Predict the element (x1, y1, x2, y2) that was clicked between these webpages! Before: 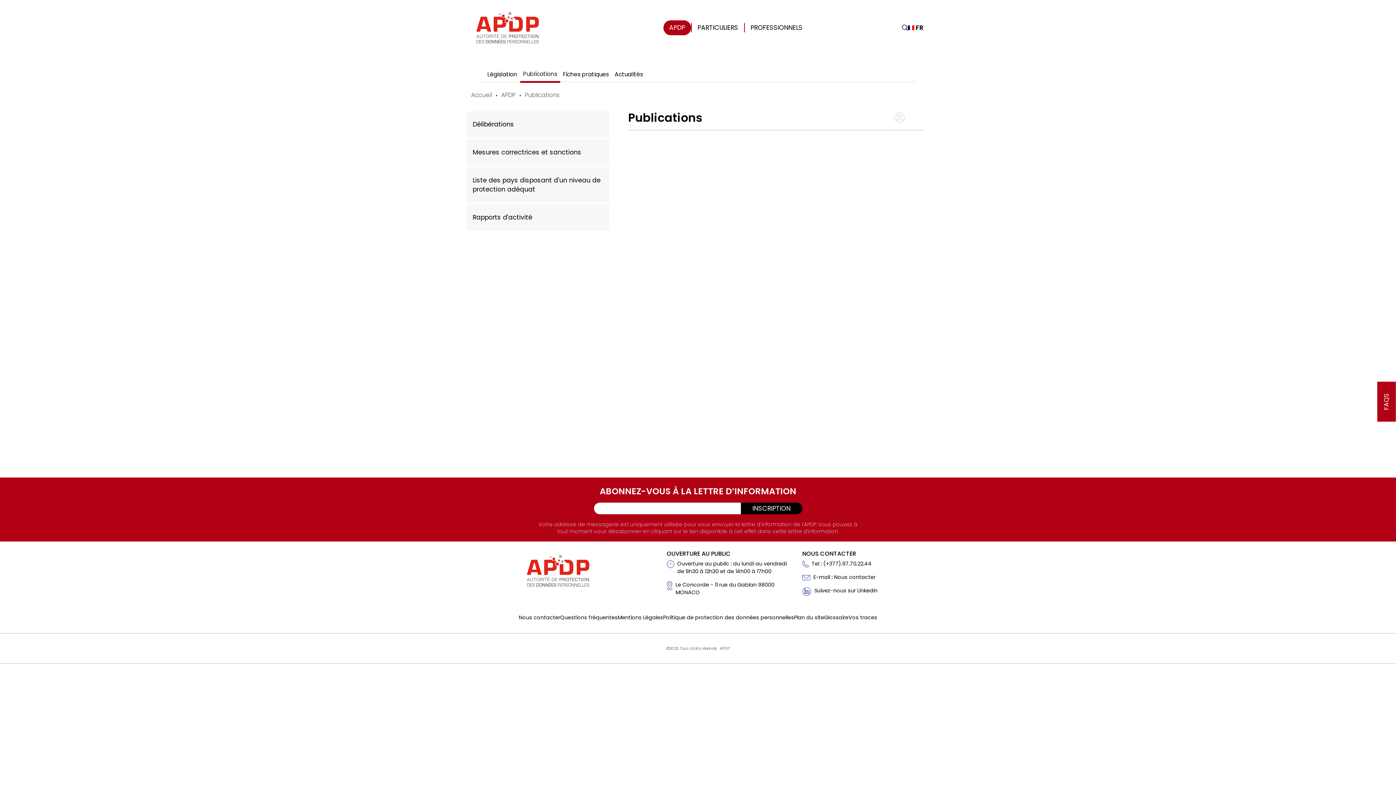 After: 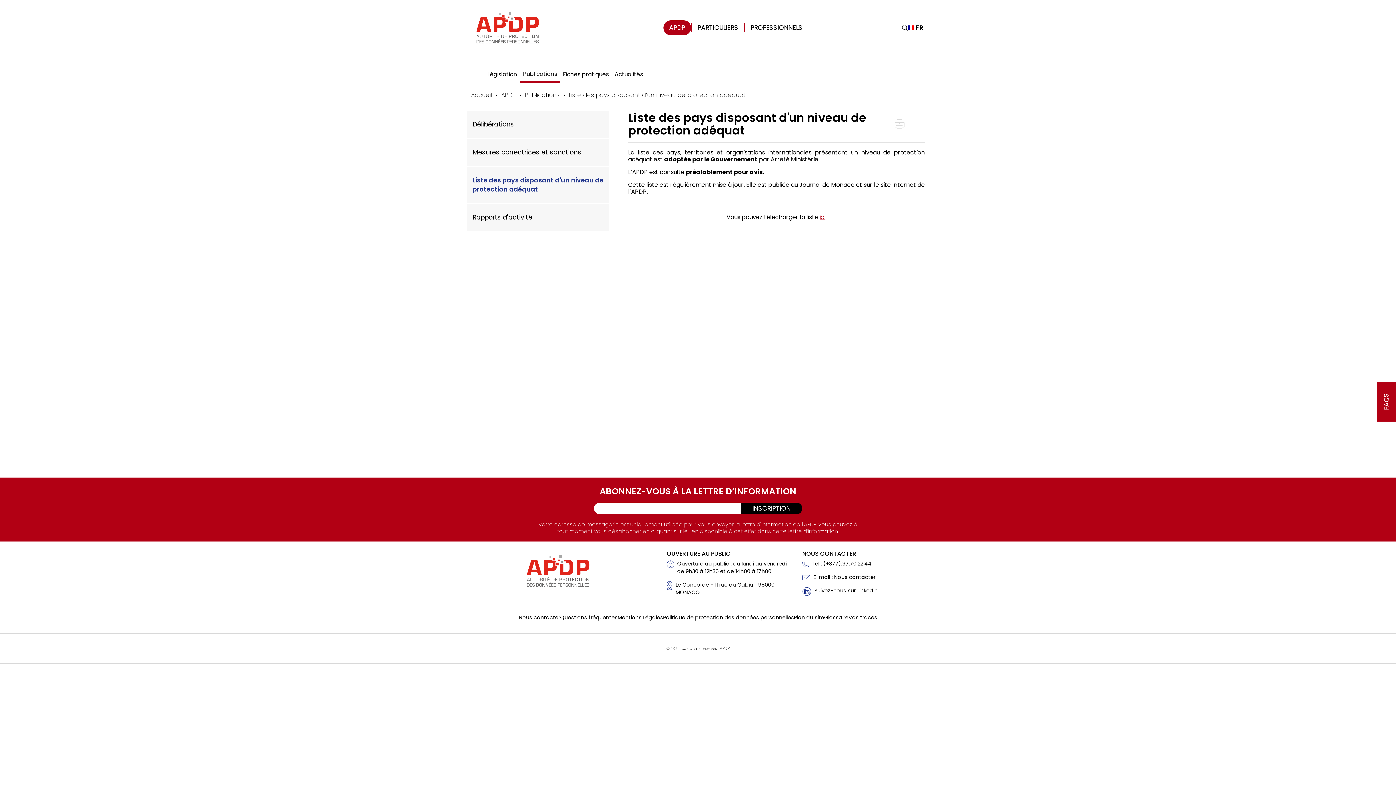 Action: bbox: (472, 173, 603, 197) label: Liste des pays disposant d'un niveau de protection adéquat